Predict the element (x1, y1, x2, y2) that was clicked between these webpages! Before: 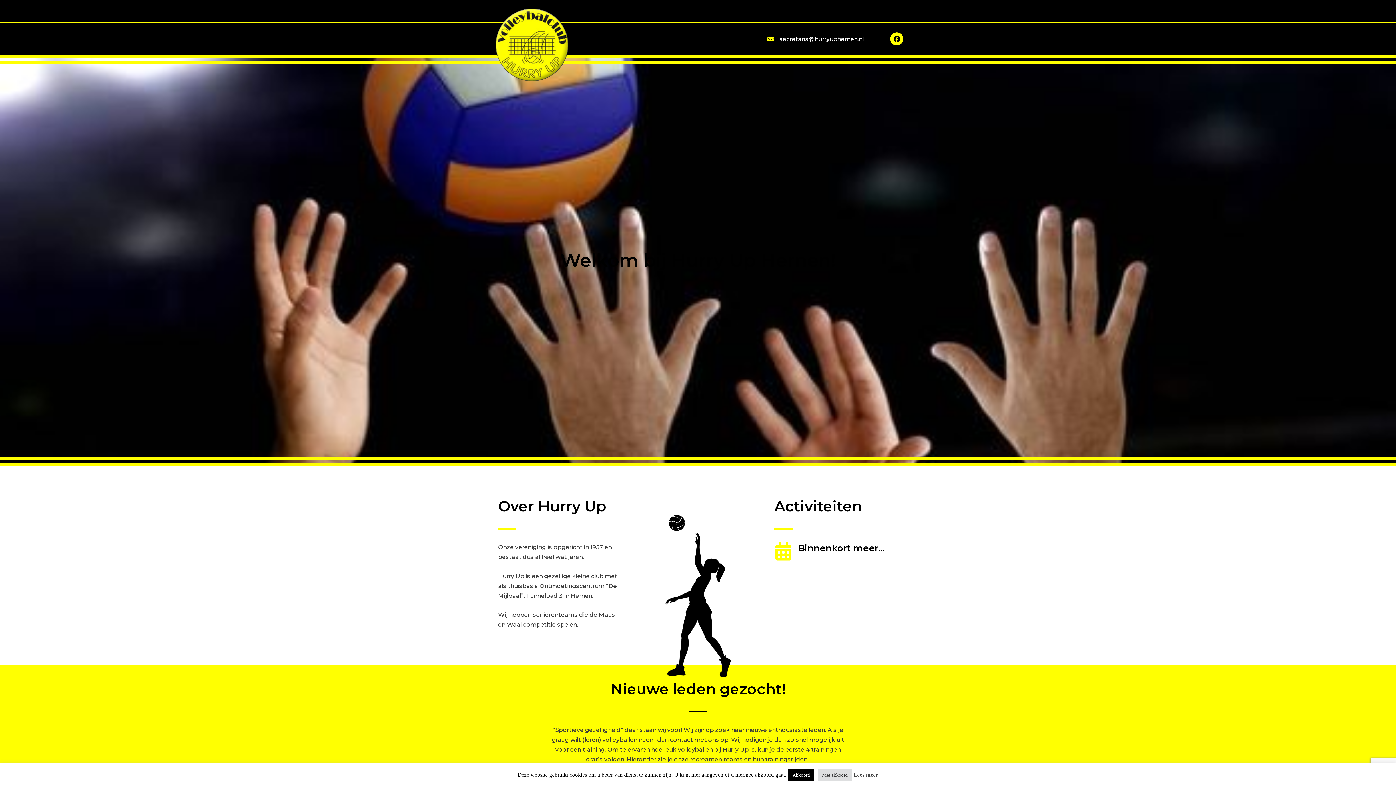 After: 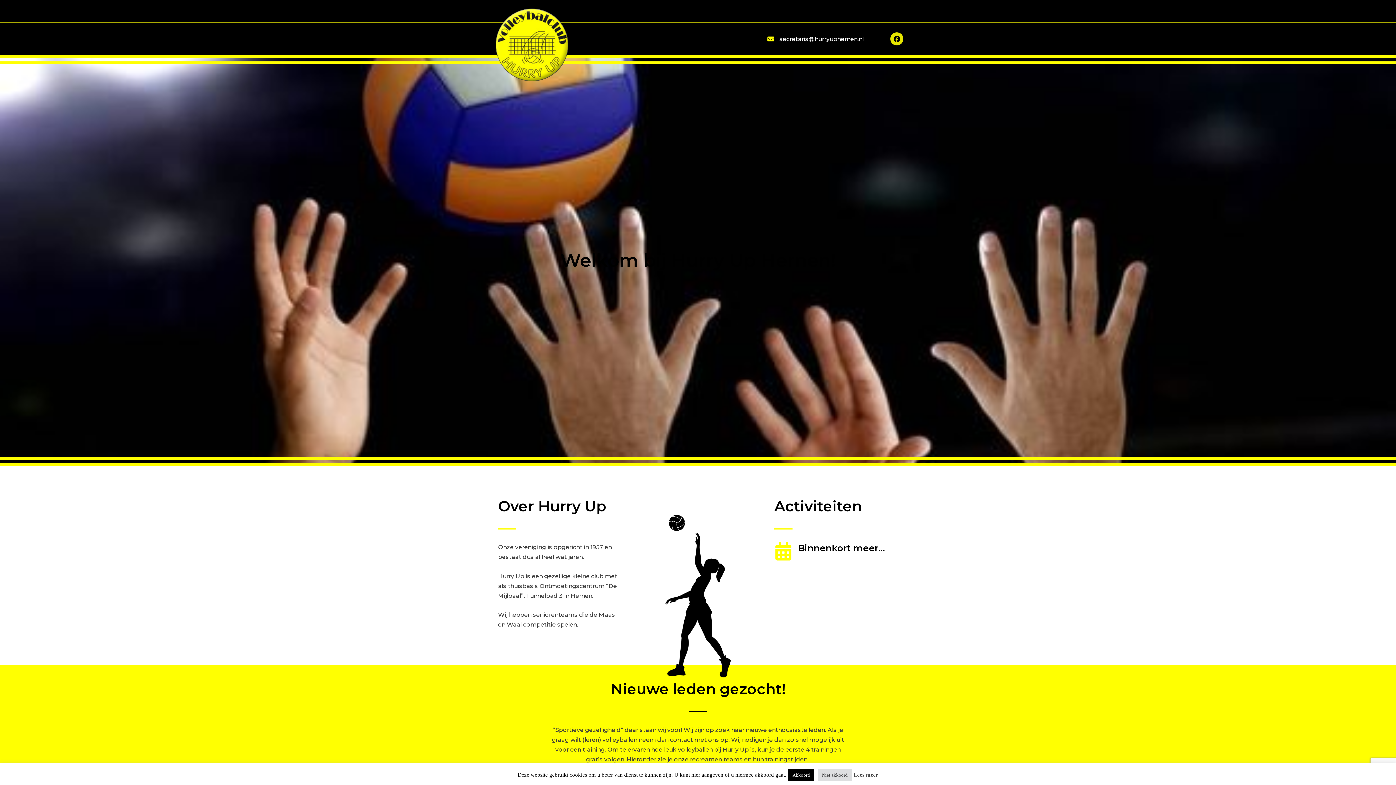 Action: label: Facebook bbox: (890, 32, 903, 45)